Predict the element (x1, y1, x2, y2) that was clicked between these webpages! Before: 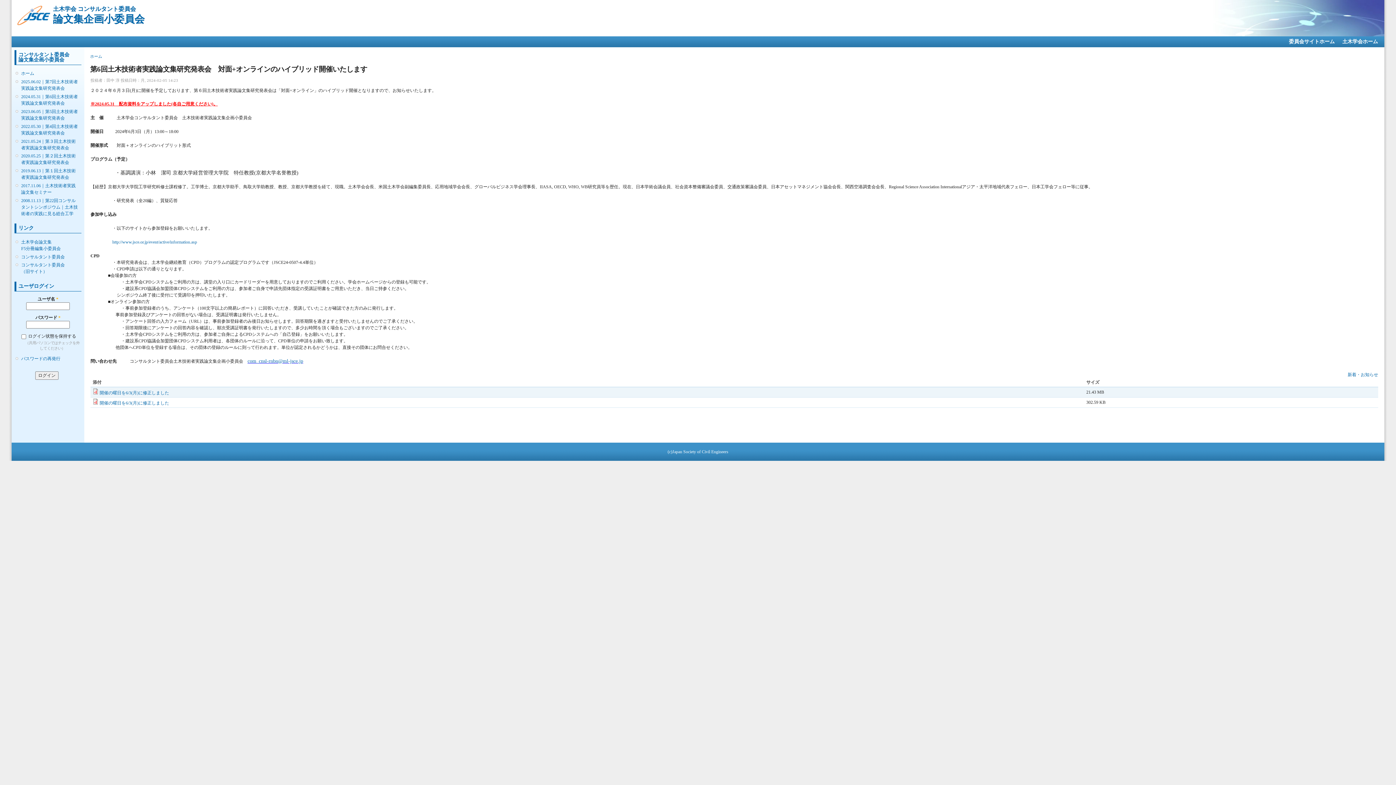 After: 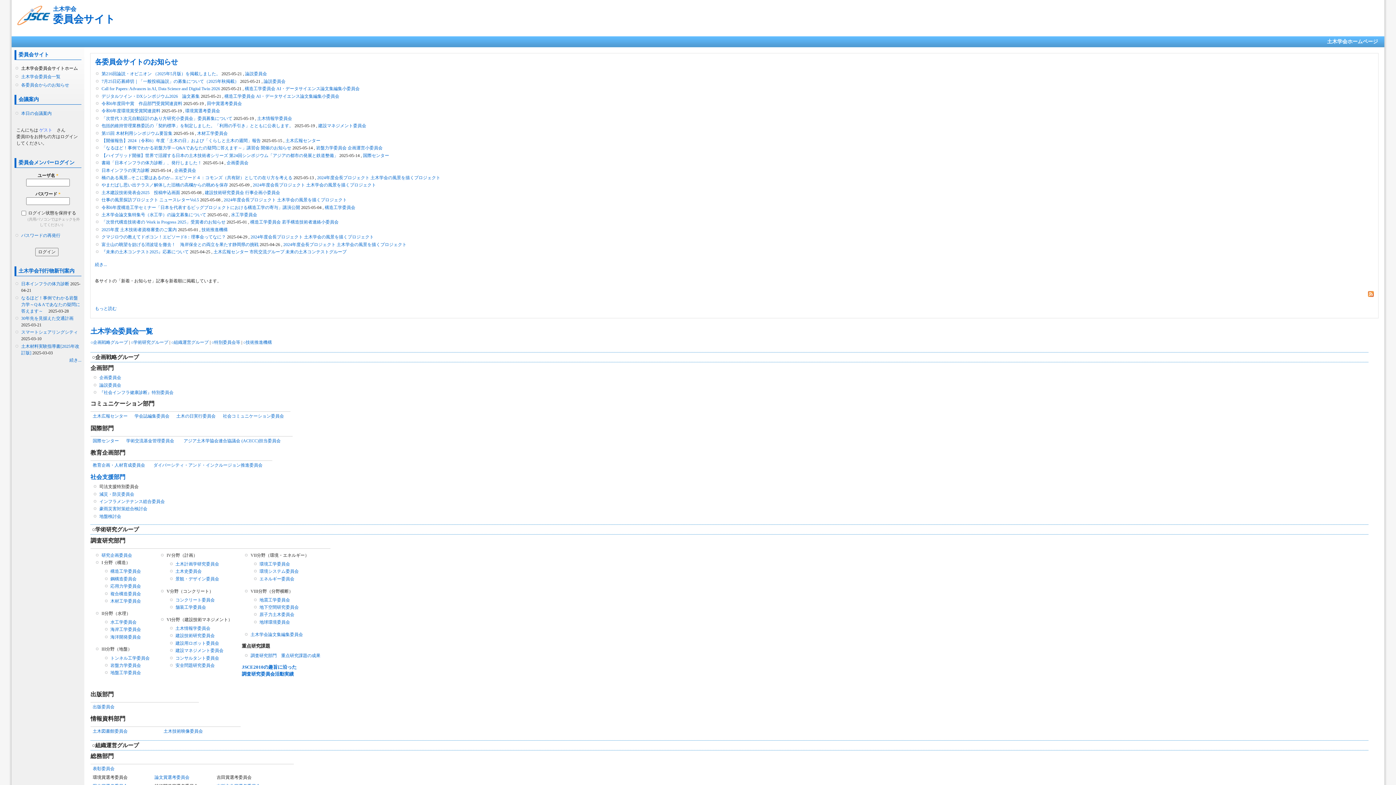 Action: label: 委員会サイトホーム bbox: (1289, 36, 1335, 47)